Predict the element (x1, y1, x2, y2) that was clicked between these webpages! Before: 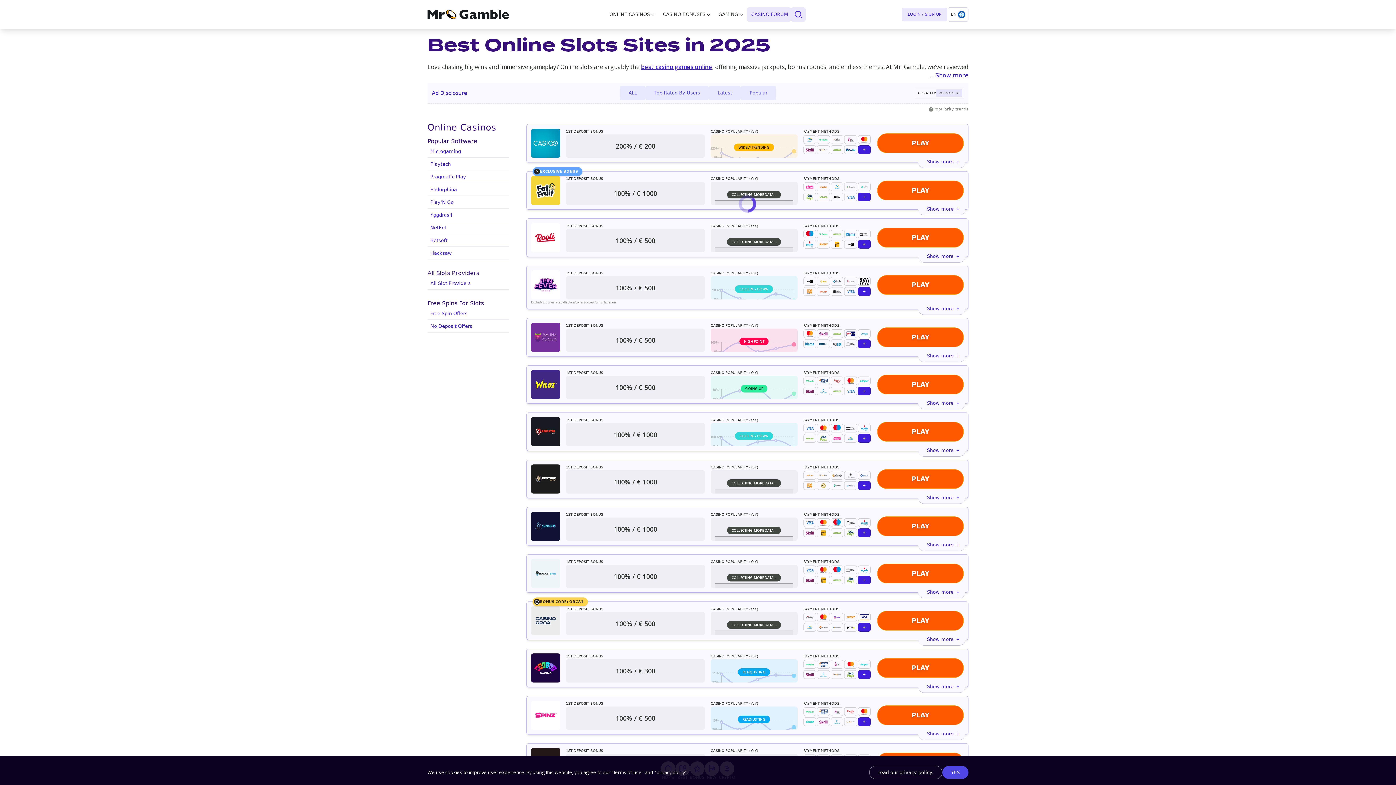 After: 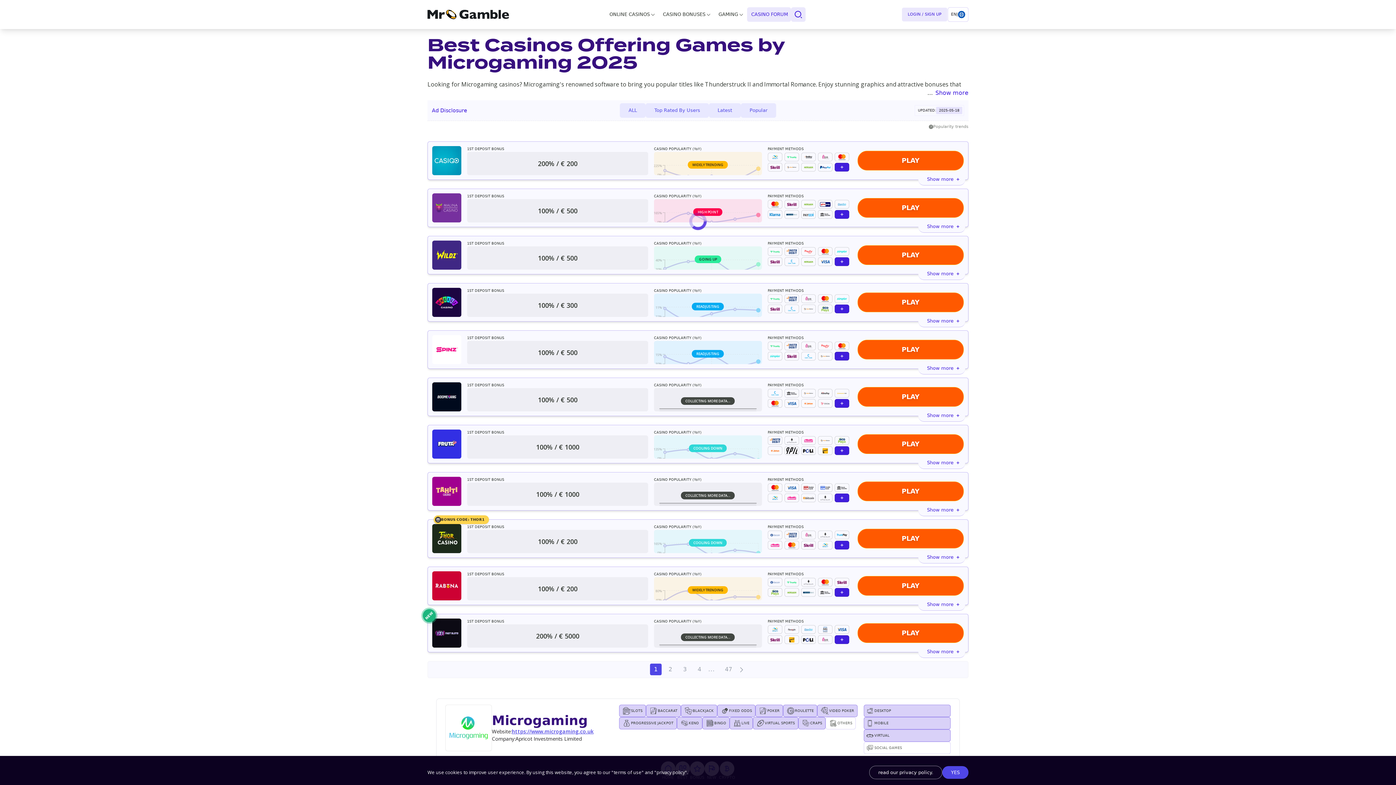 Action: label: Microgaming bbox: (427, 145, 509, 157)